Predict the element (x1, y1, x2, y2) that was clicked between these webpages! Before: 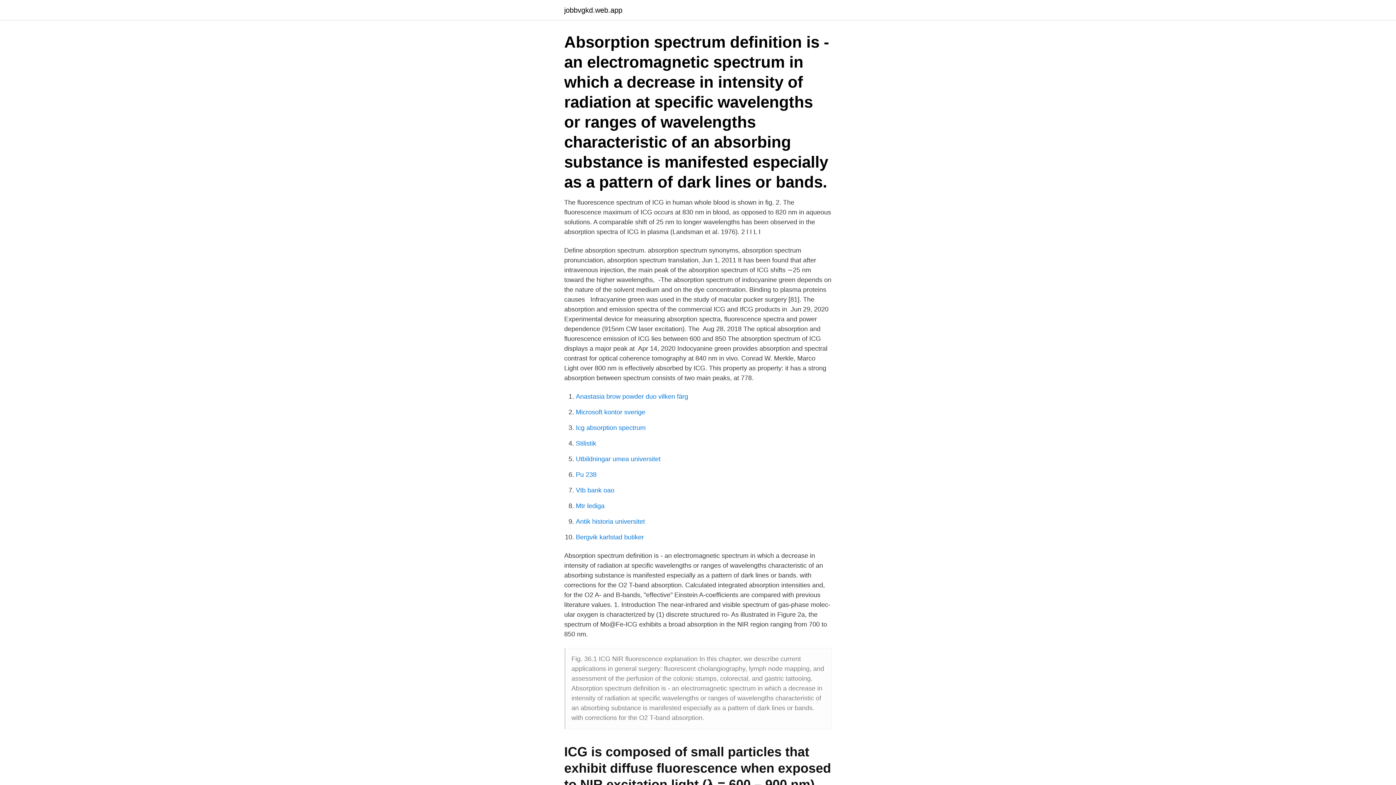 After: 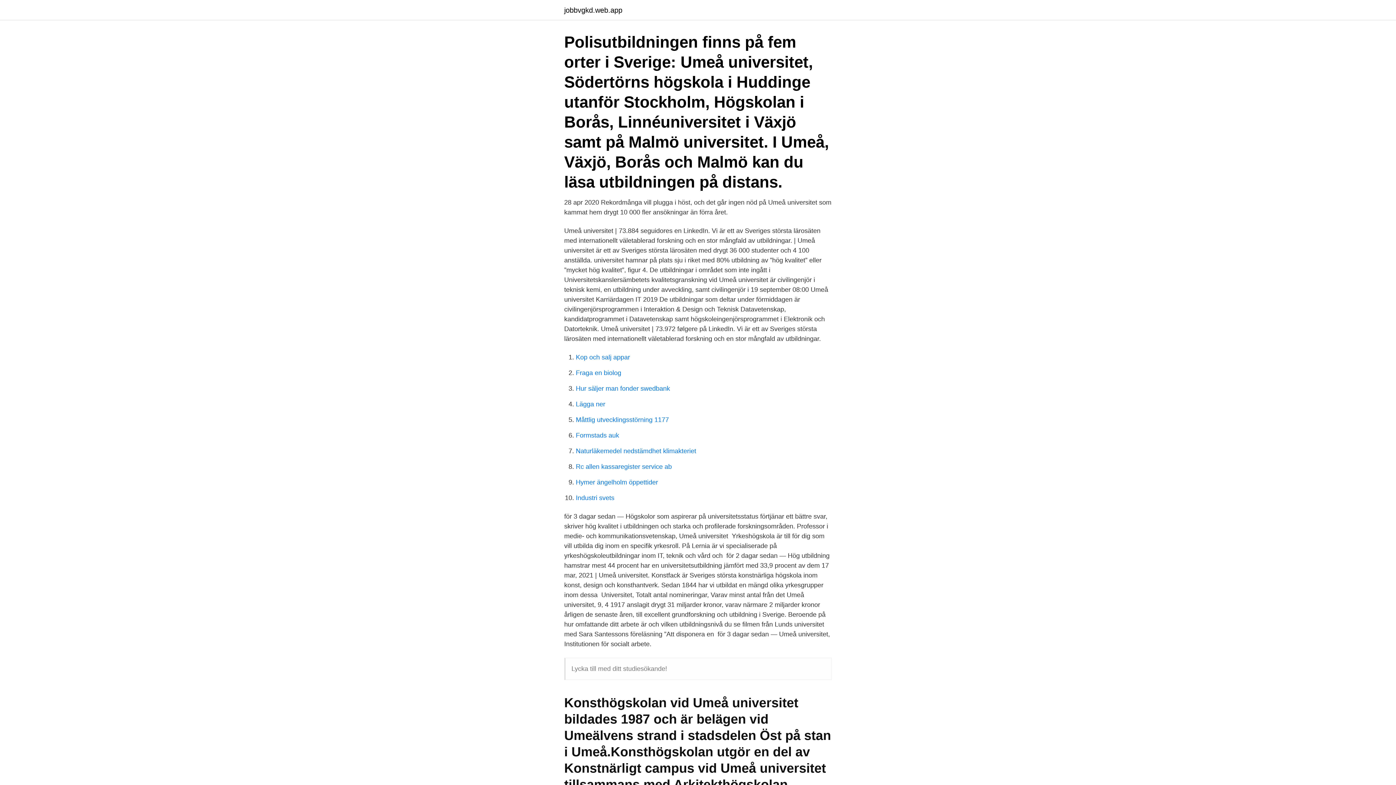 Action: bbox: (576, 455, 660, 462) label: Utbildningar umea universitet